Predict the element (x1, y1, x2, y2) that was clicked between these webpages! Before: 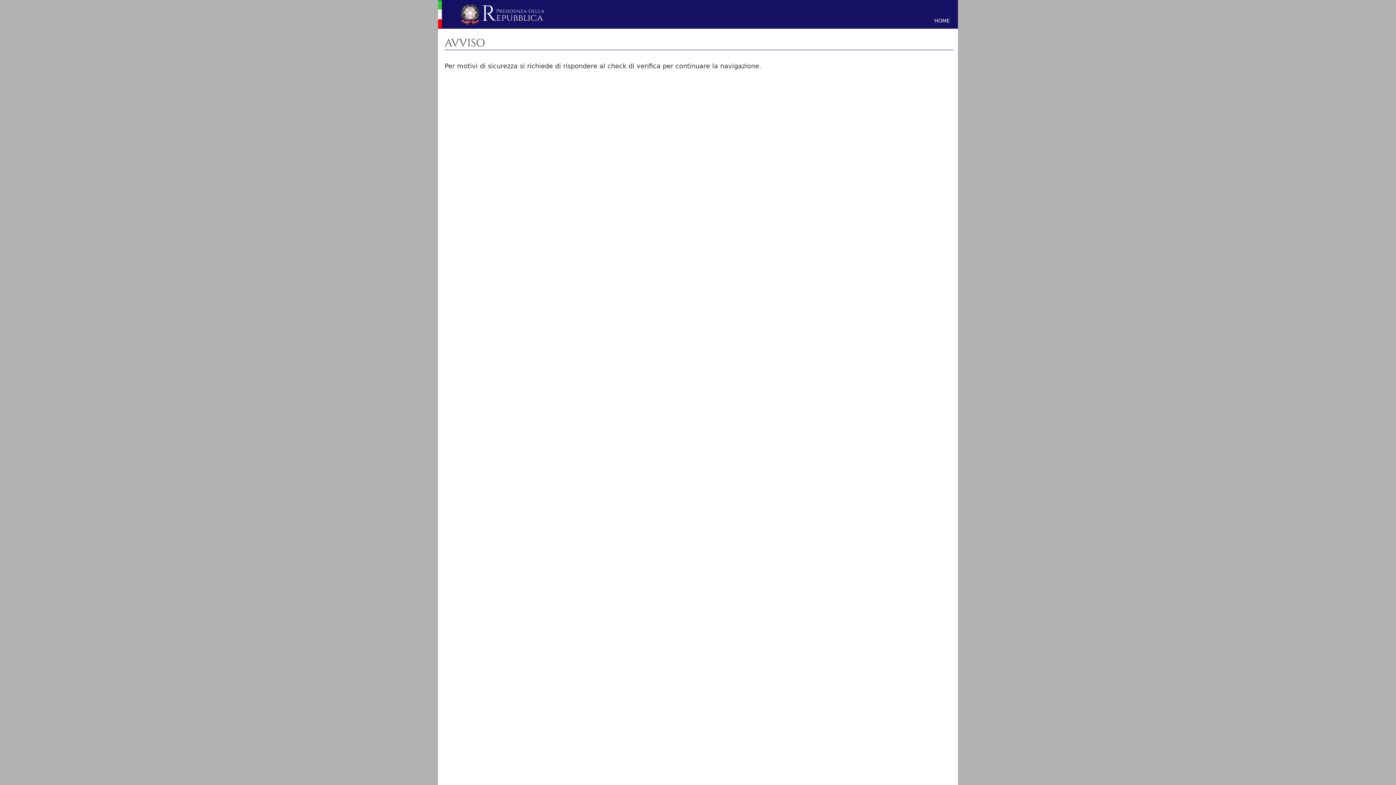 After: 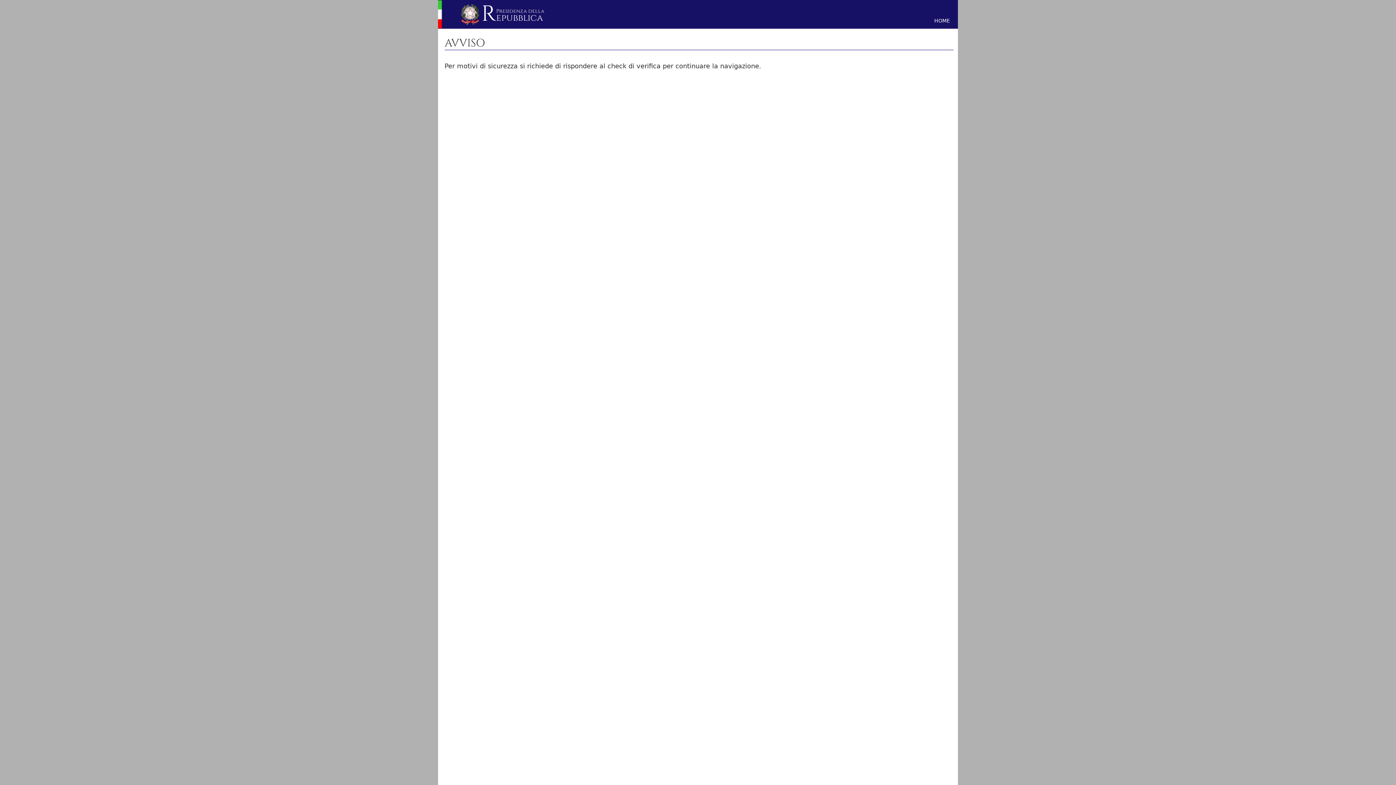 Action: bbox: (934, 17, 950, 23) label: HOME